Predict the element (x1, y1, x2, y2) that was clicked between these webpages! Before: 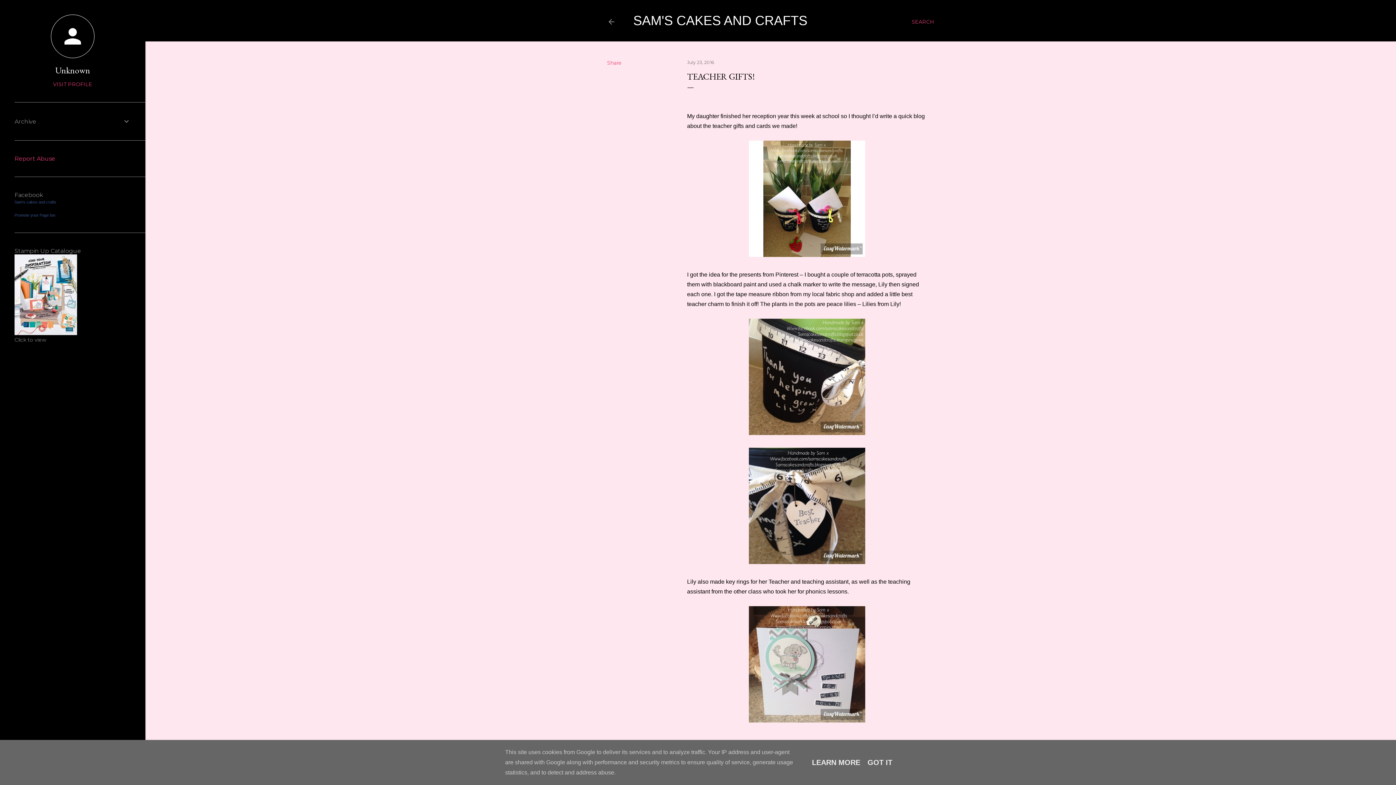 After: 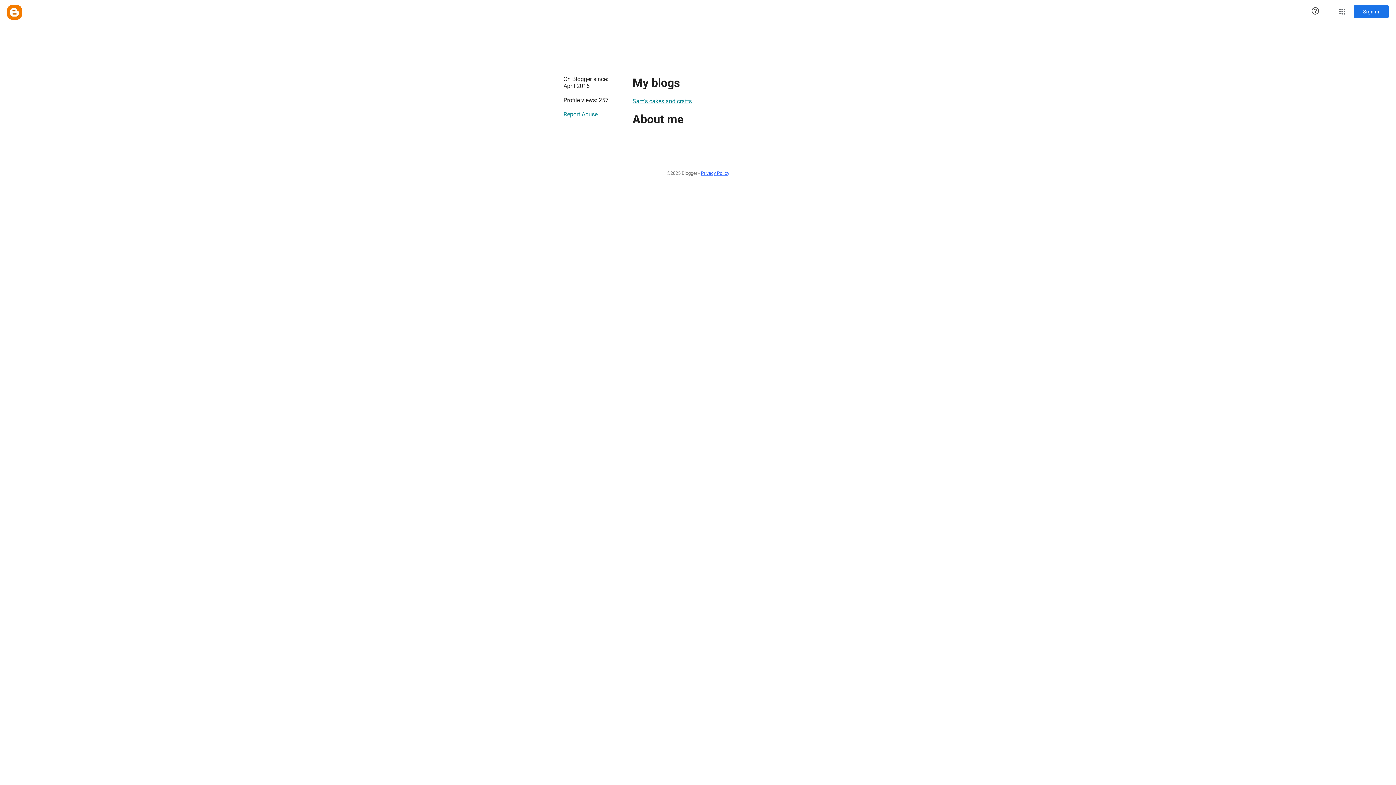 Action: bbox: (14, 64, 130, 76) label: Unknown